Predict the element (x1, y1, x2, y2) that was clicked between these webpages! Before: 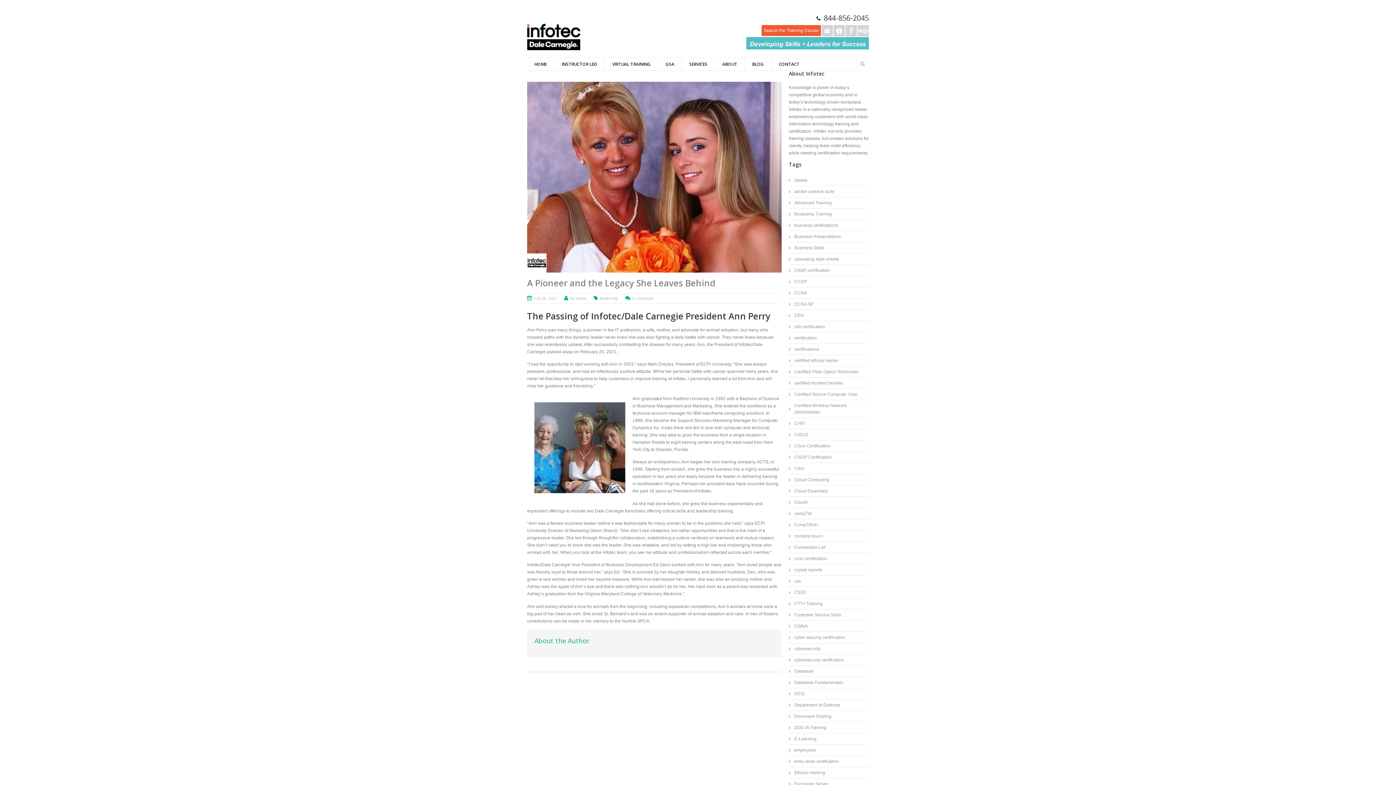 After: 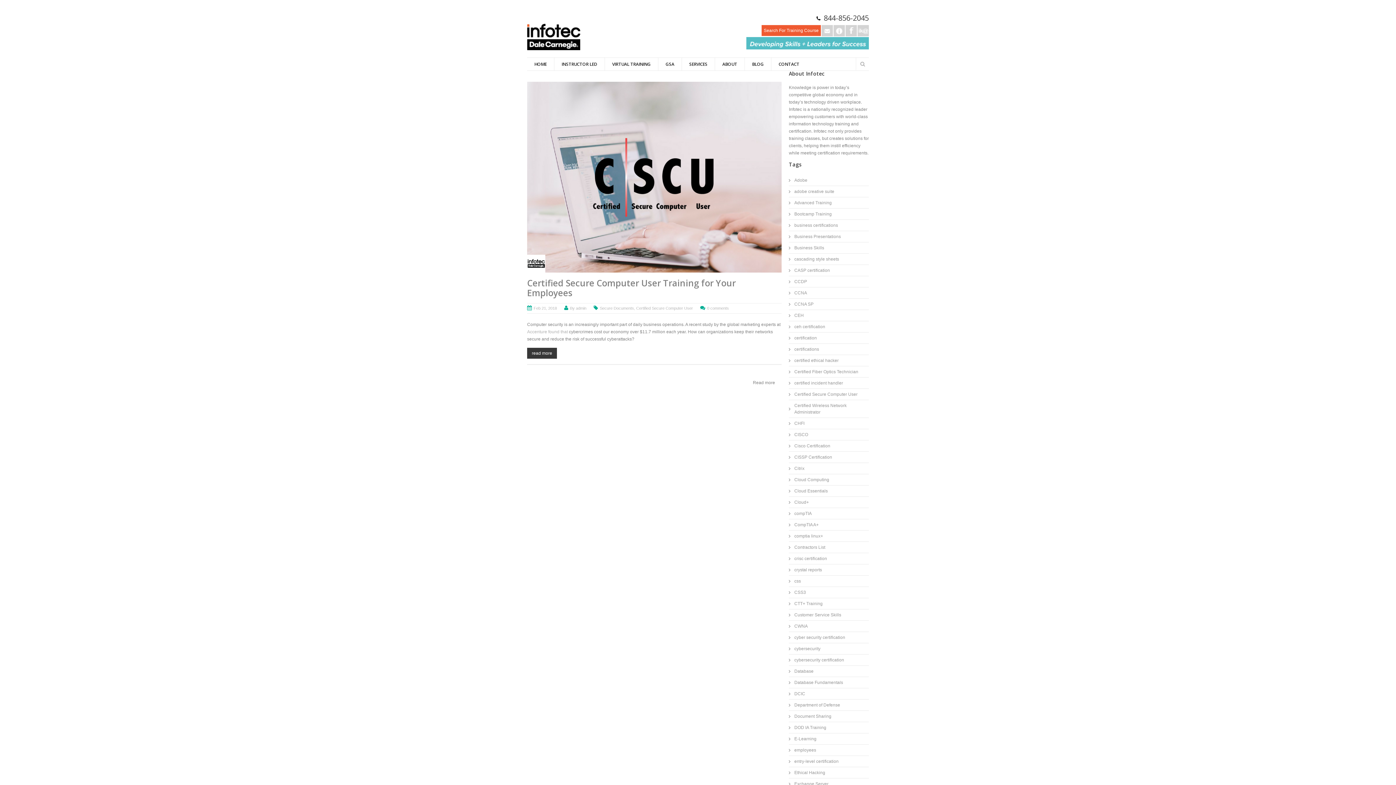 Action: bbox: (794, 391, 857, 397) label: Certified Secure Computer User